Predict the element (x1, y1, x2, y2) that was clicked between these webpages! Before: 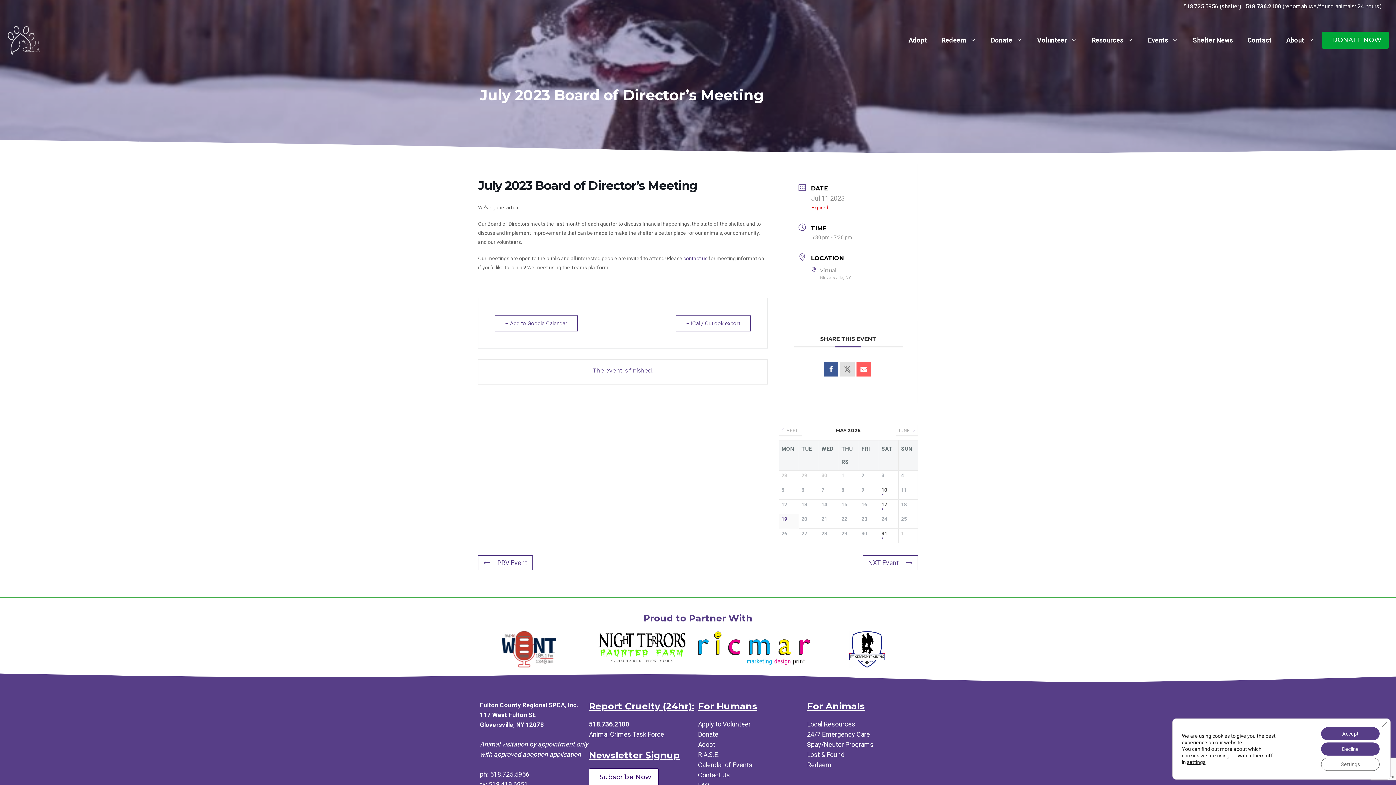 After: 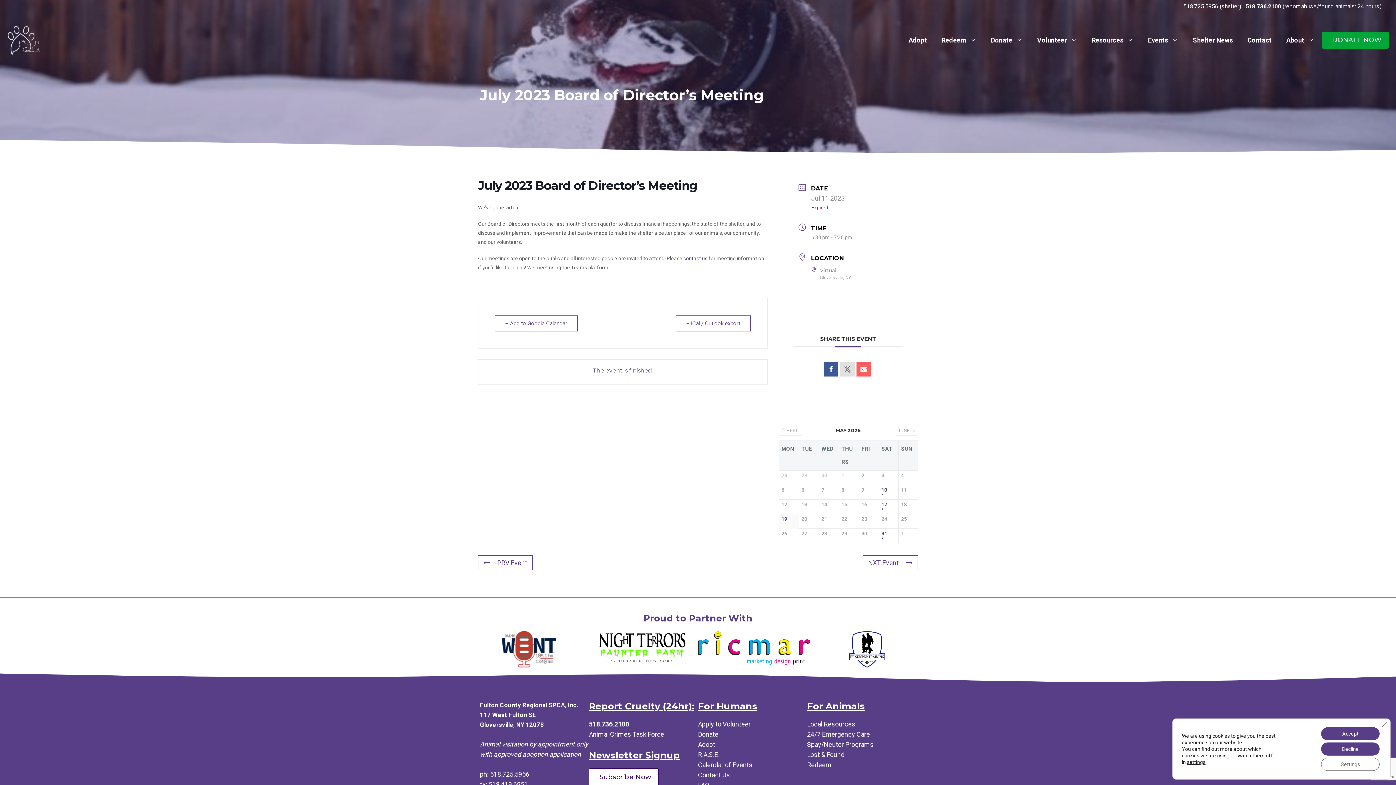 Action: bbox: (501, 645, 556, 653)